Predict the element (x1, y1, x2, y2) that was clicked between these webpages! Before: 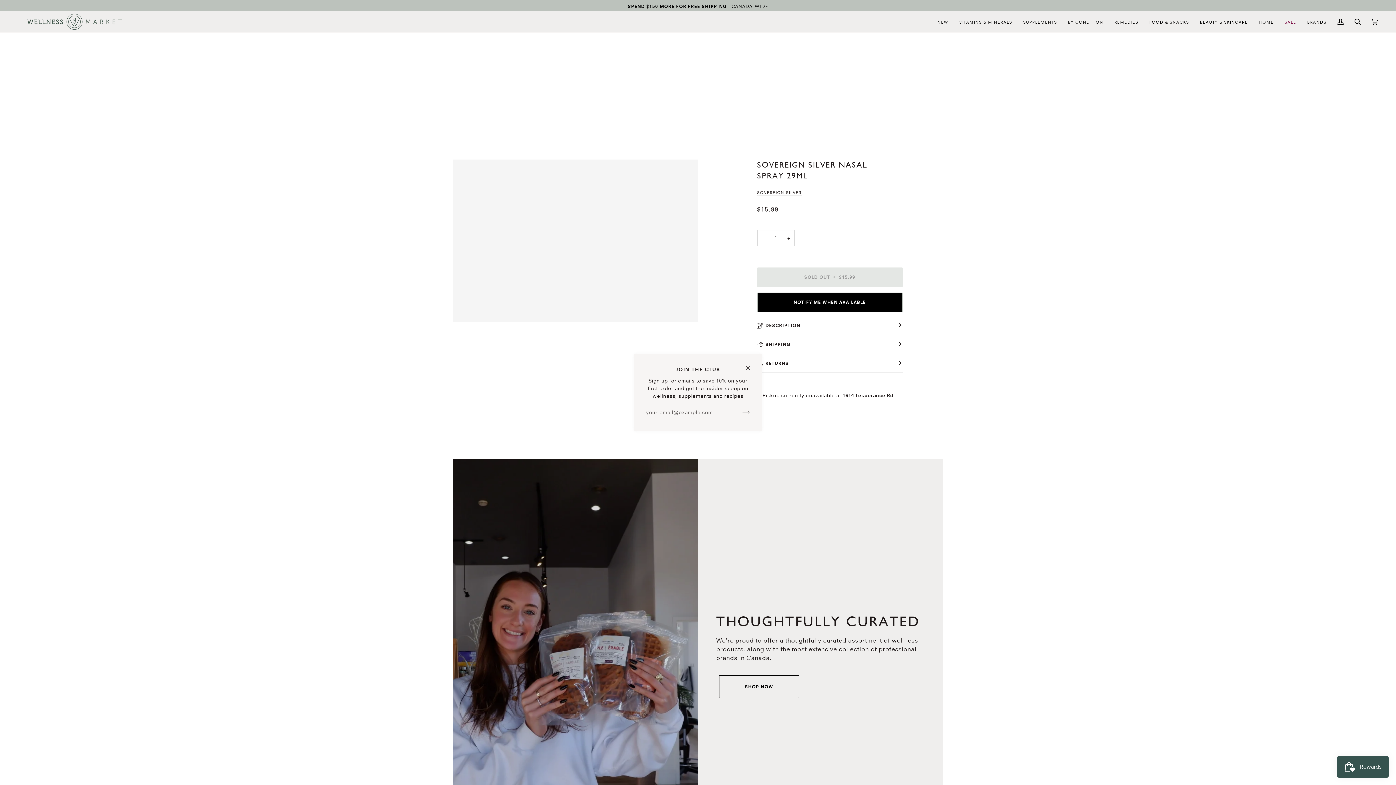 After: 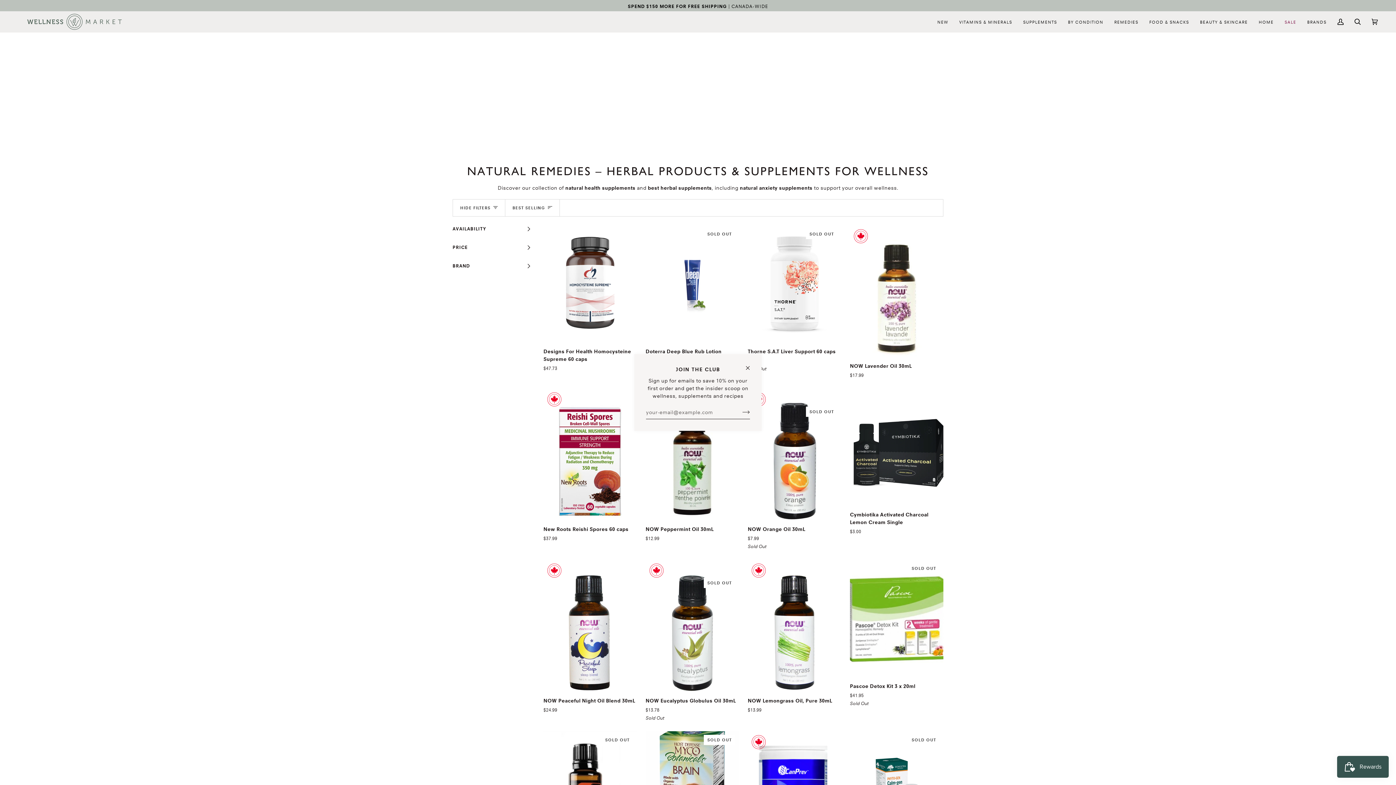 Action: bbox: (1109, 11, 1144, 32) label: REMEDIES